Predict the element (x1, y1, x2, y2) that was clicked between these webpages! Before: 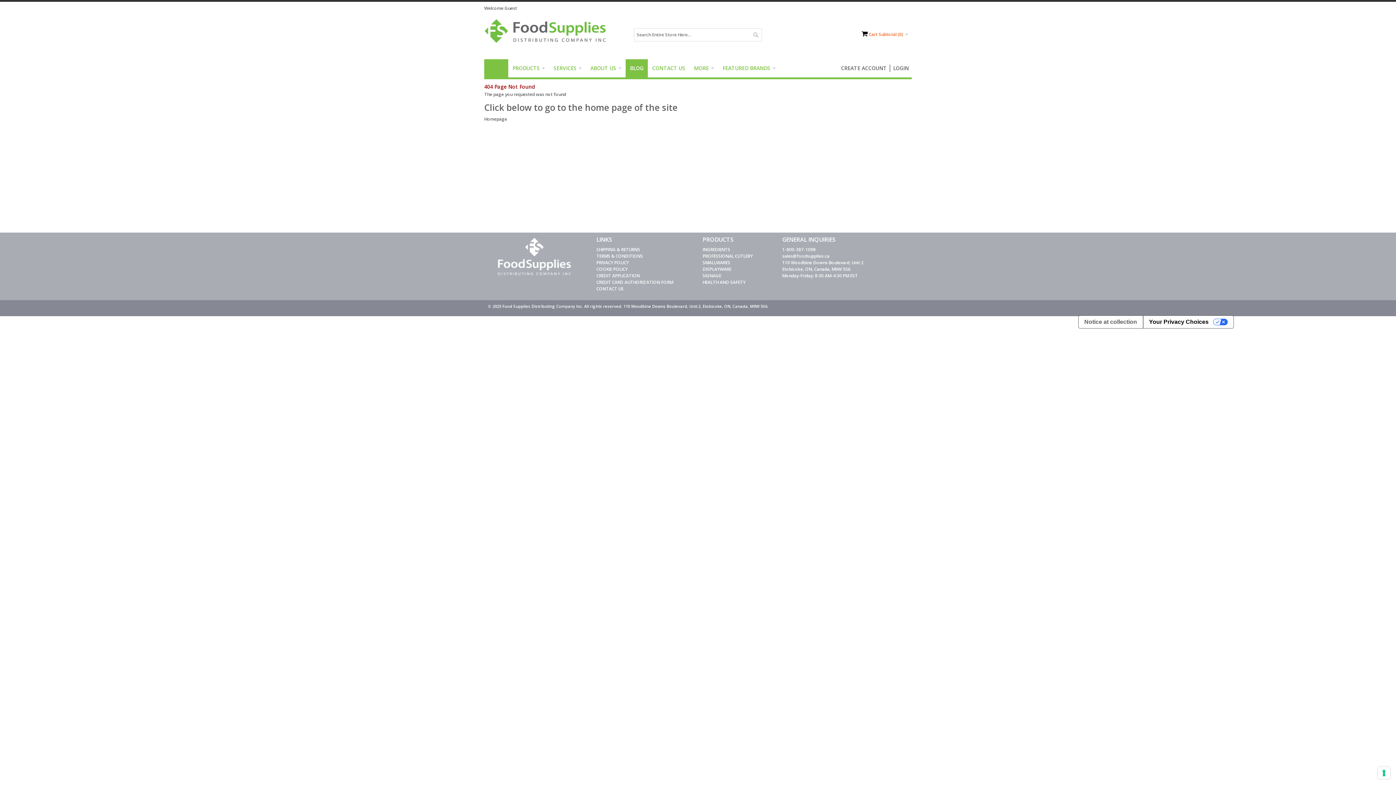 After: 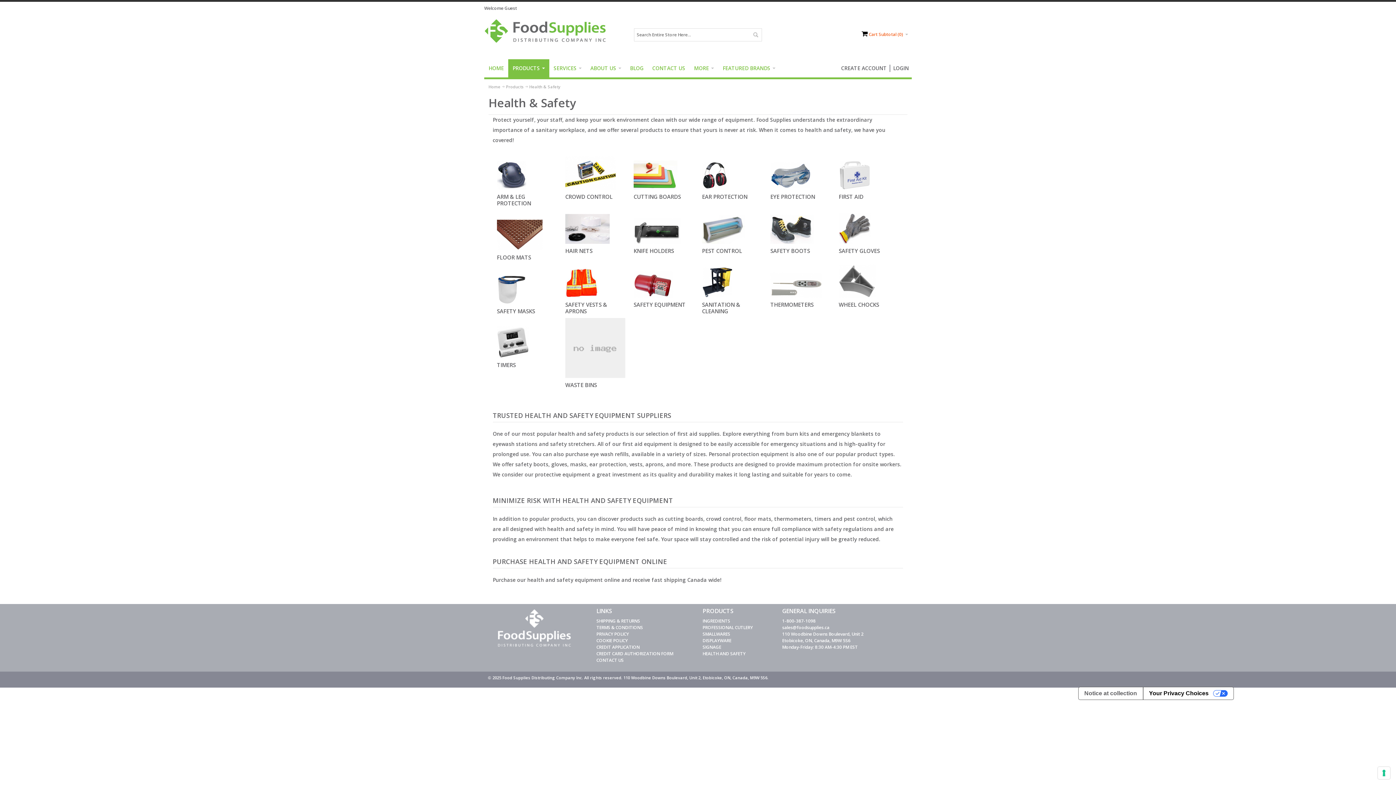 Action: bbox: (702, 279, 745, 285) label: HEALTH AND SAFETY